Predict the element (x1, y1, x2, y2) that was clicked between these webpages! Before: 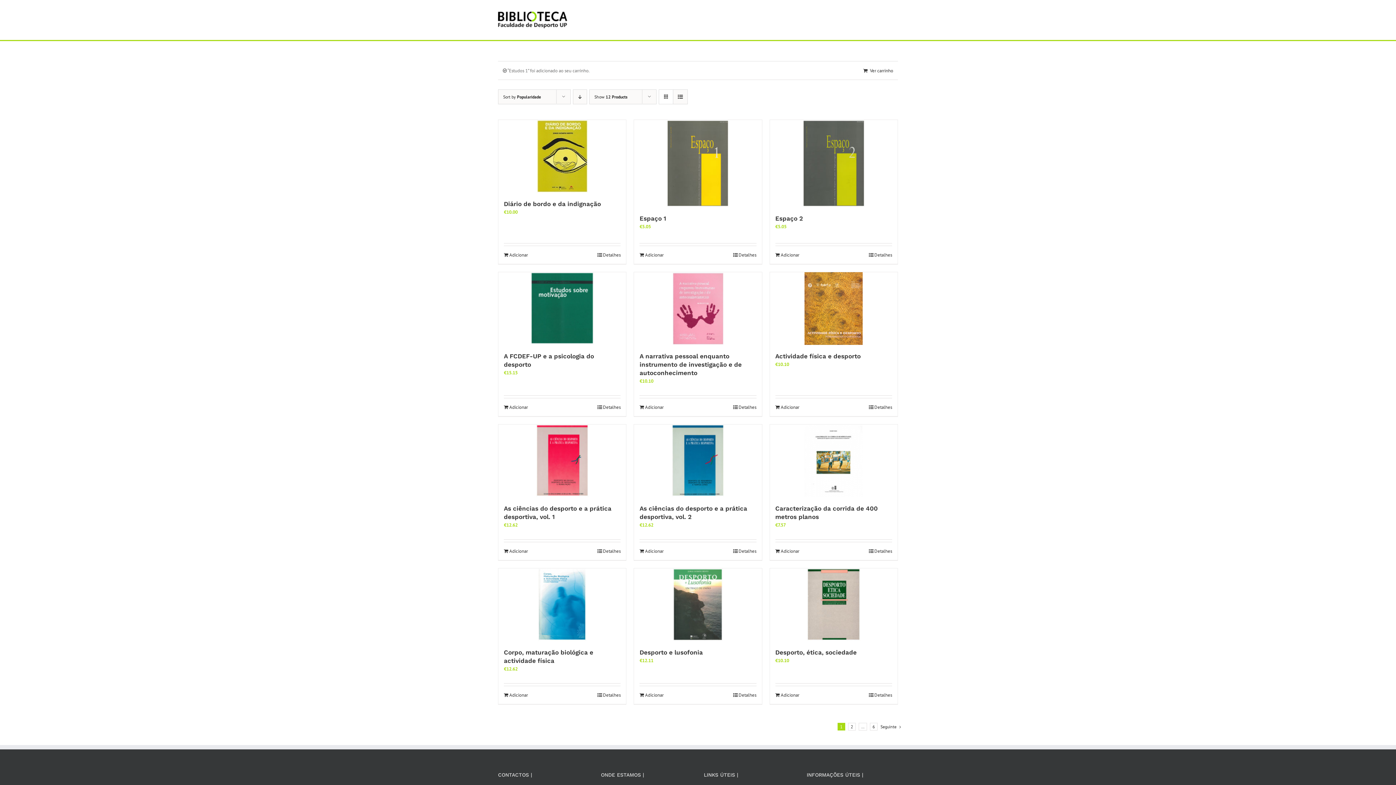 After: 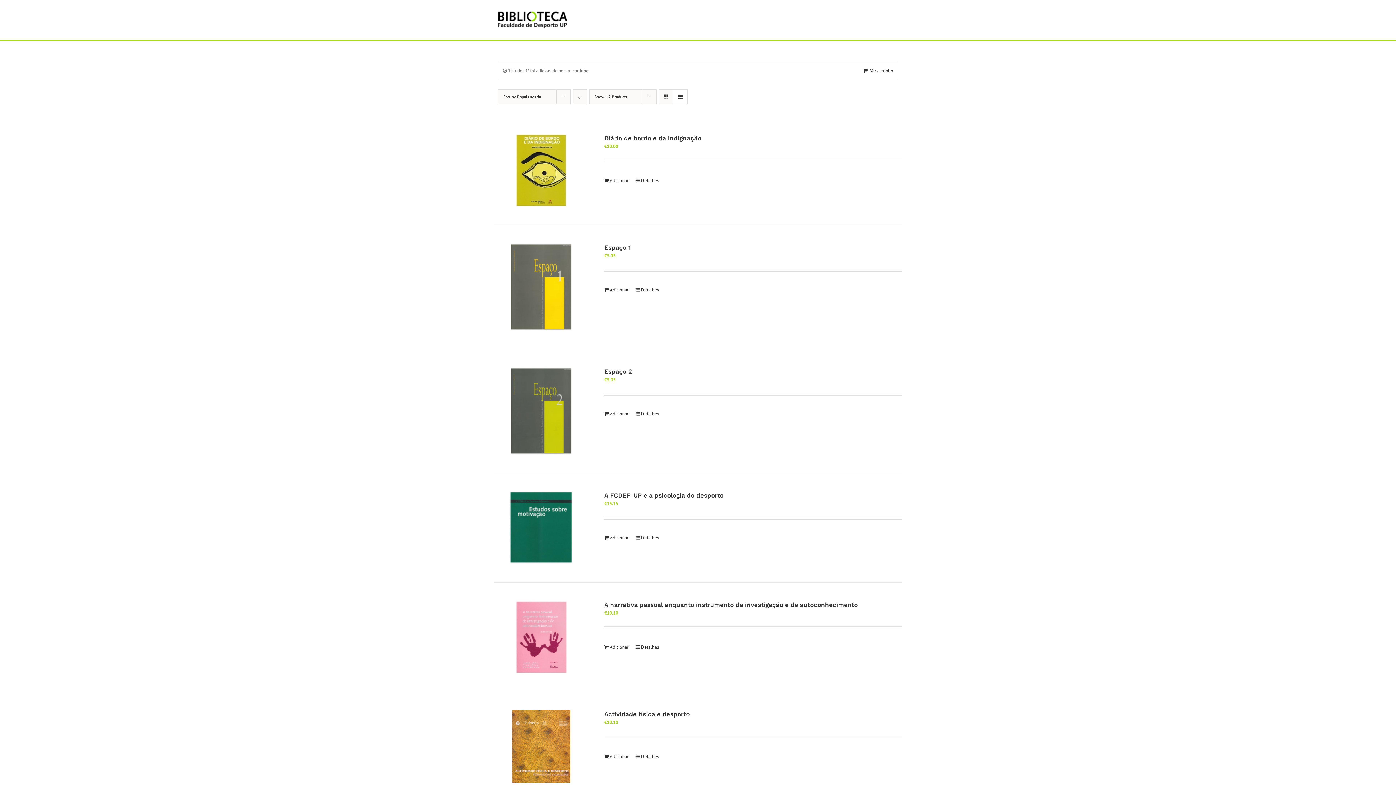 Action: label: View as list bbox: (673, 89, 687, 104)